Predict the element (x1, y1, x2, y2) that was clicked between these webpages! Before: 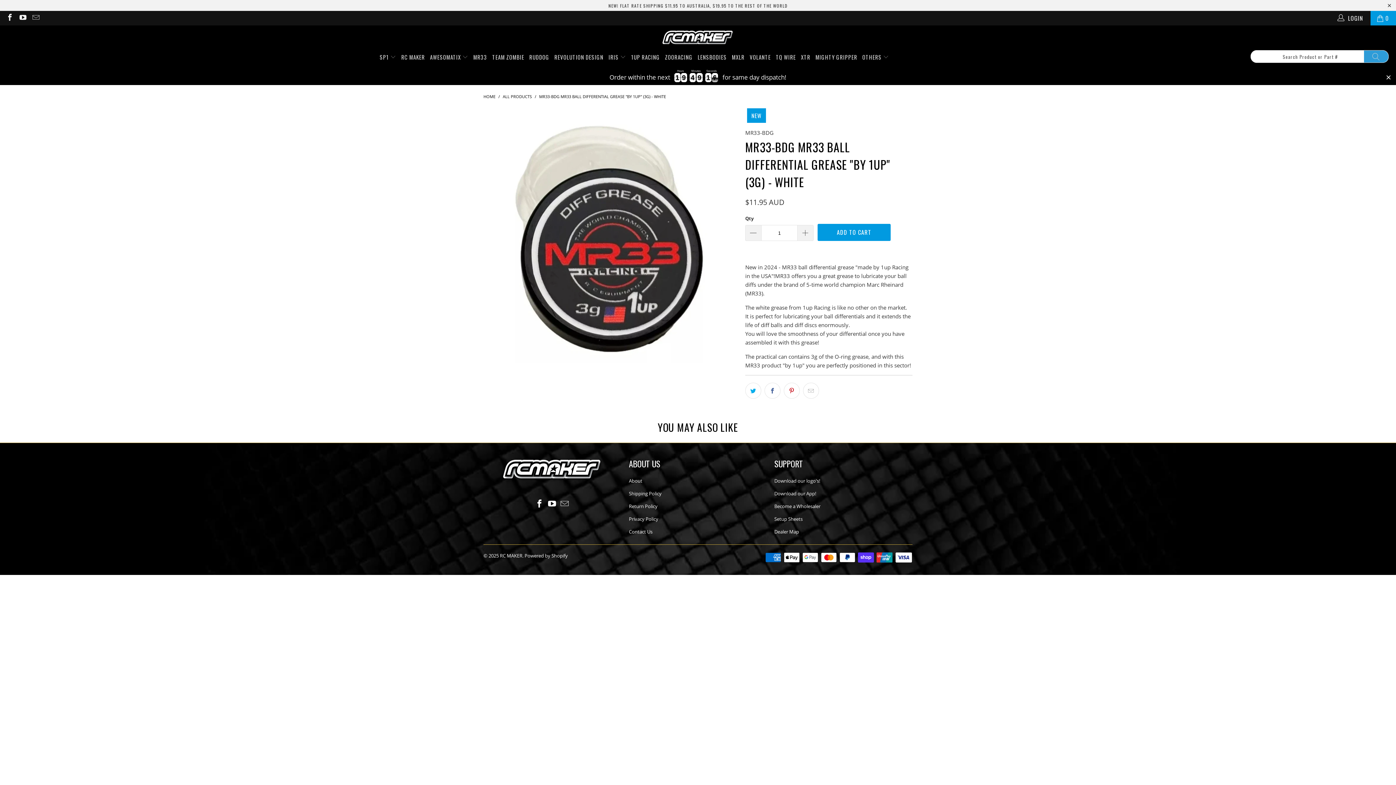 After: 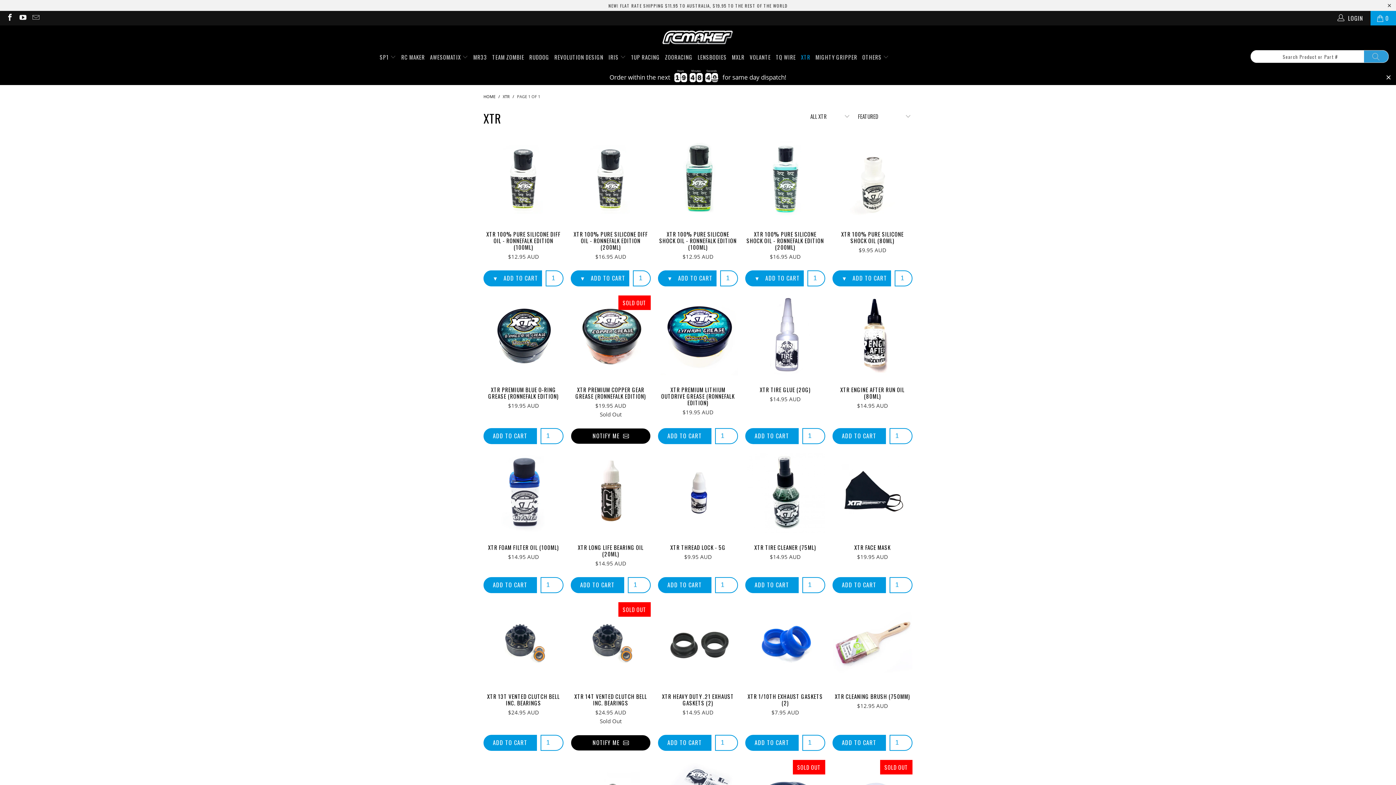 Action: label: XTR bbox: (801, 48, 810, 66)